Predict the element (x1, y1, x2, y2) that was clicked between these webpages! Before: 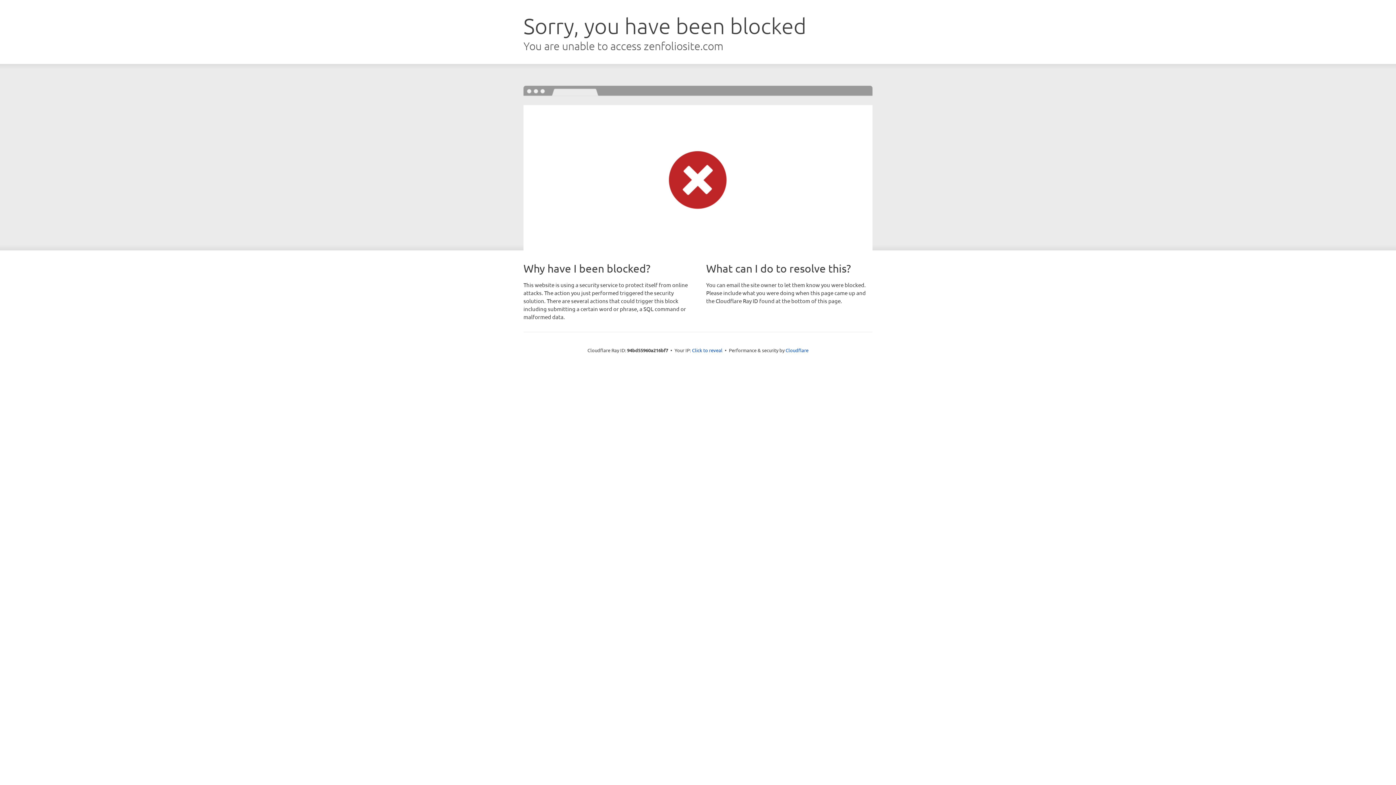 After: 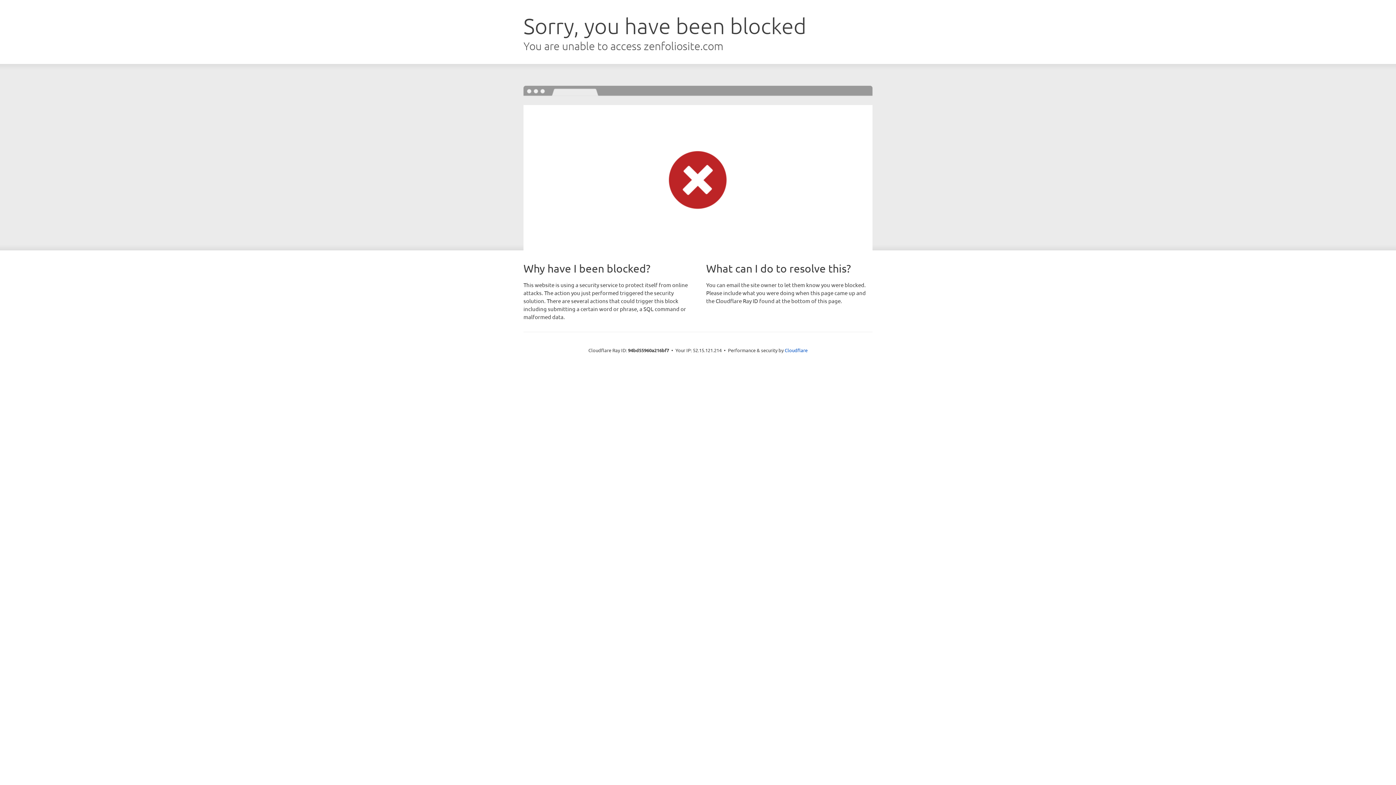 Action: bbox: (692, 346, 722, 353) label: Click to reveal